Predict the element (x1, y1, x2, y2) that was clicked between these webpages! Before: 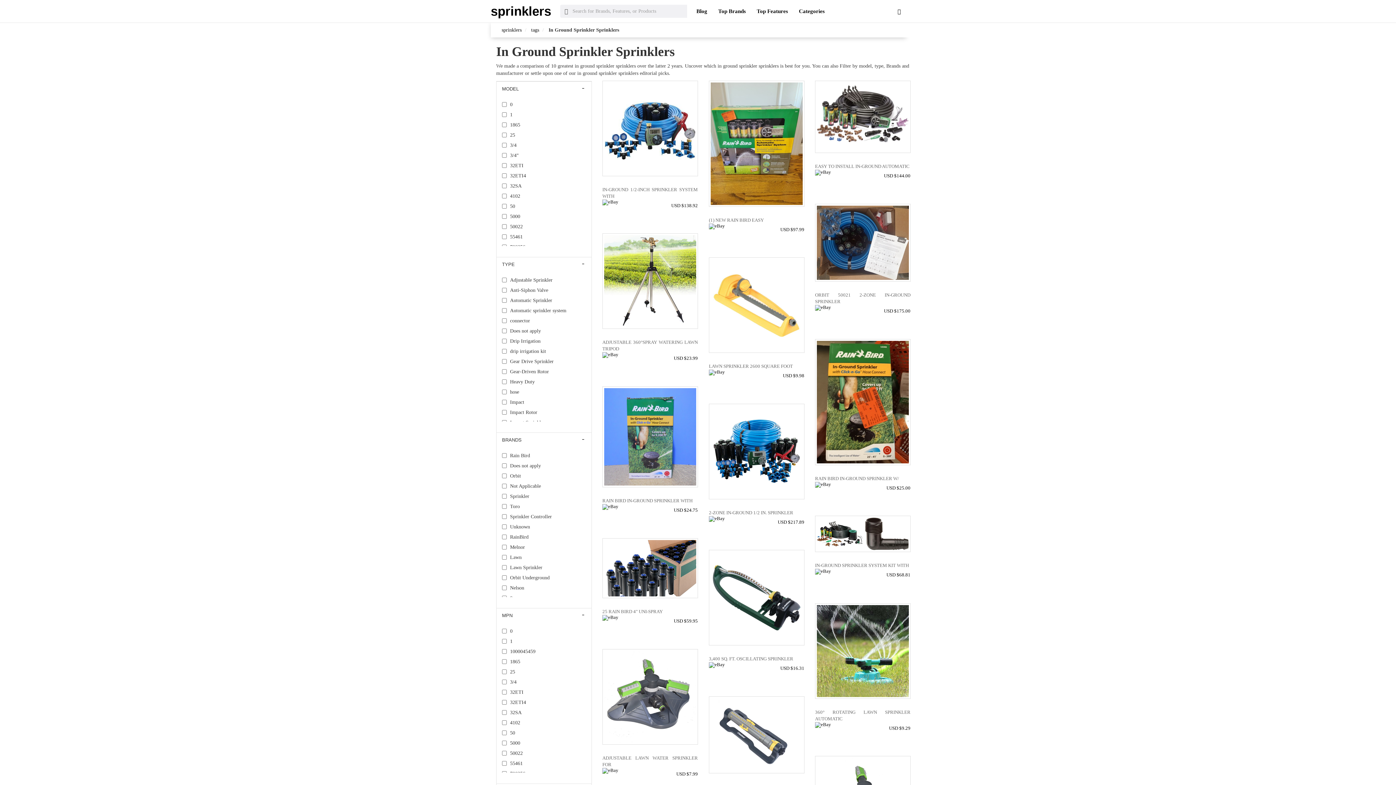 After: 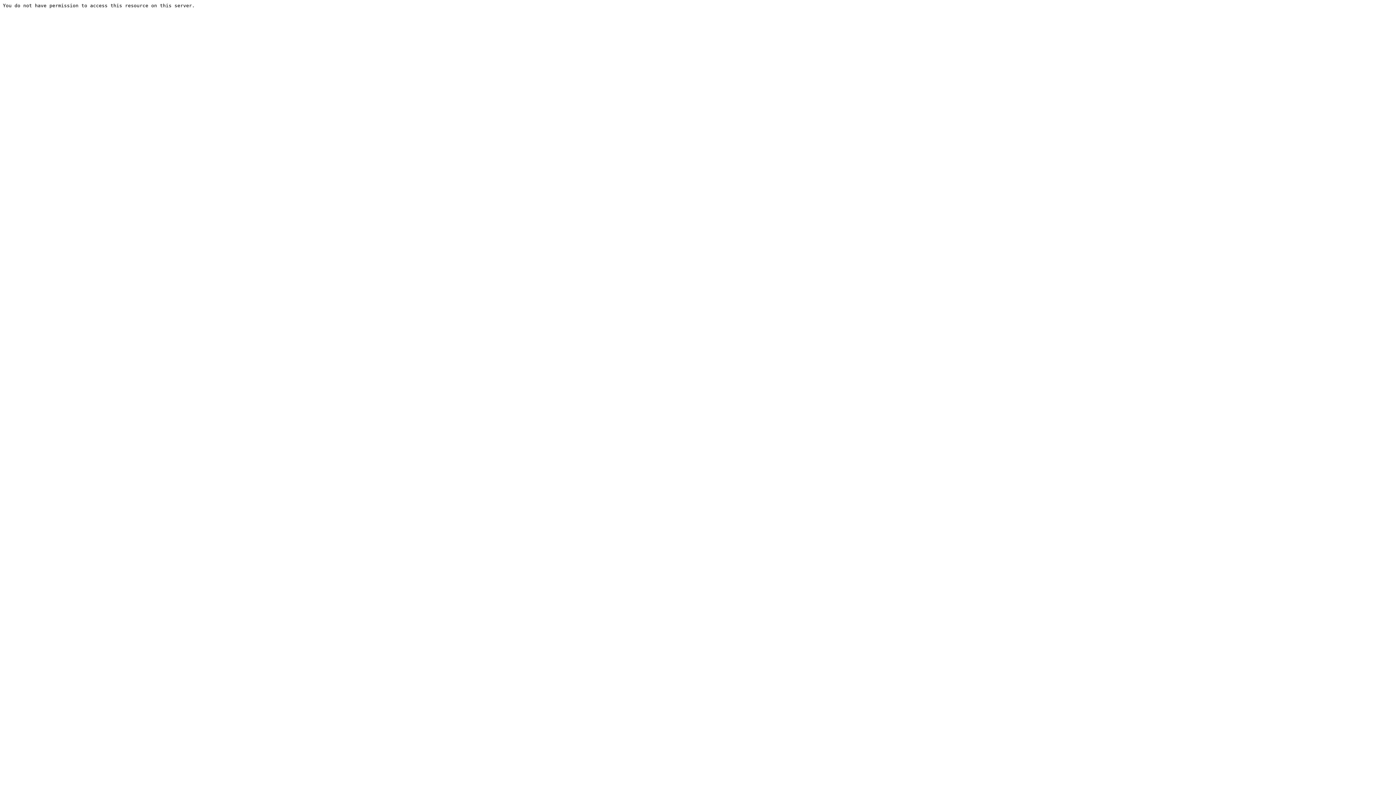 Action: bbox: (602, 233, 698, 328)